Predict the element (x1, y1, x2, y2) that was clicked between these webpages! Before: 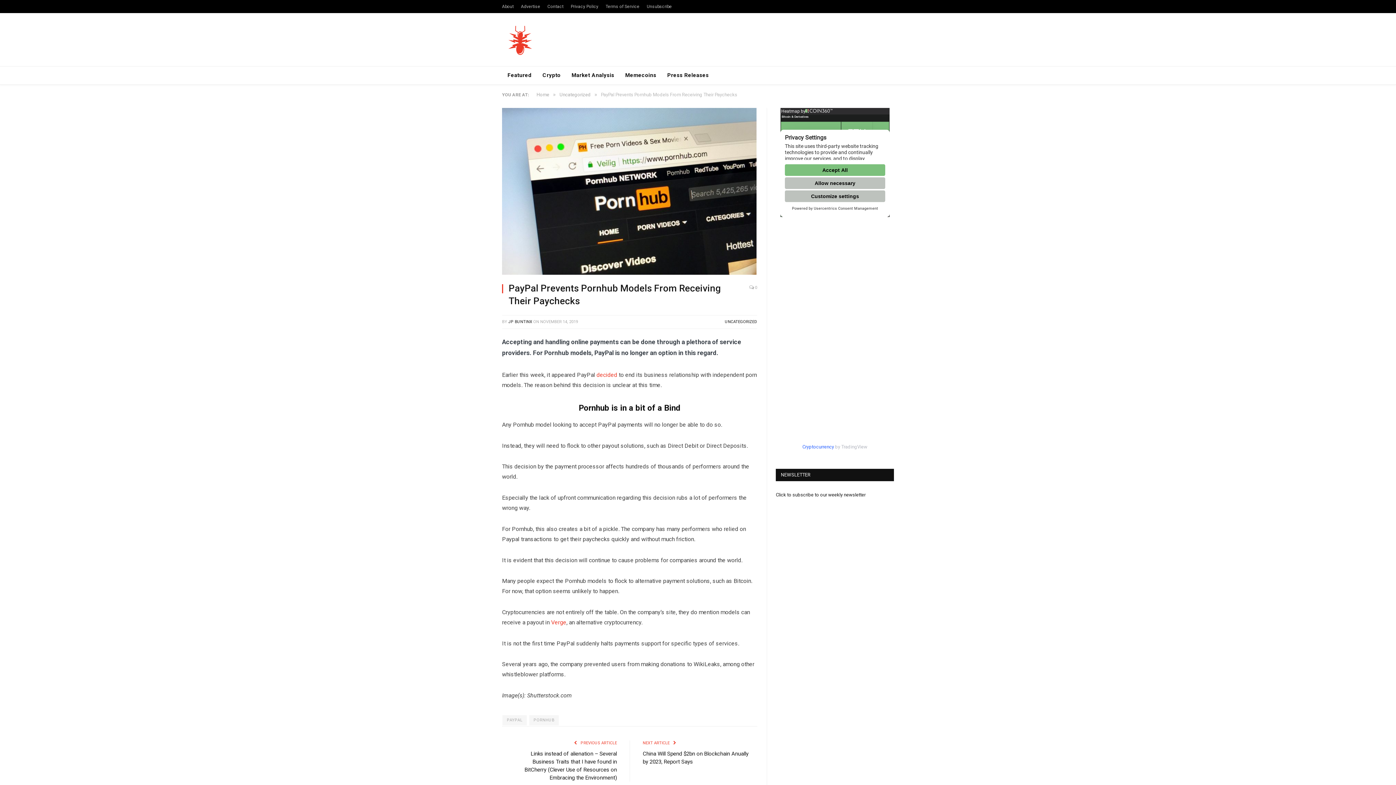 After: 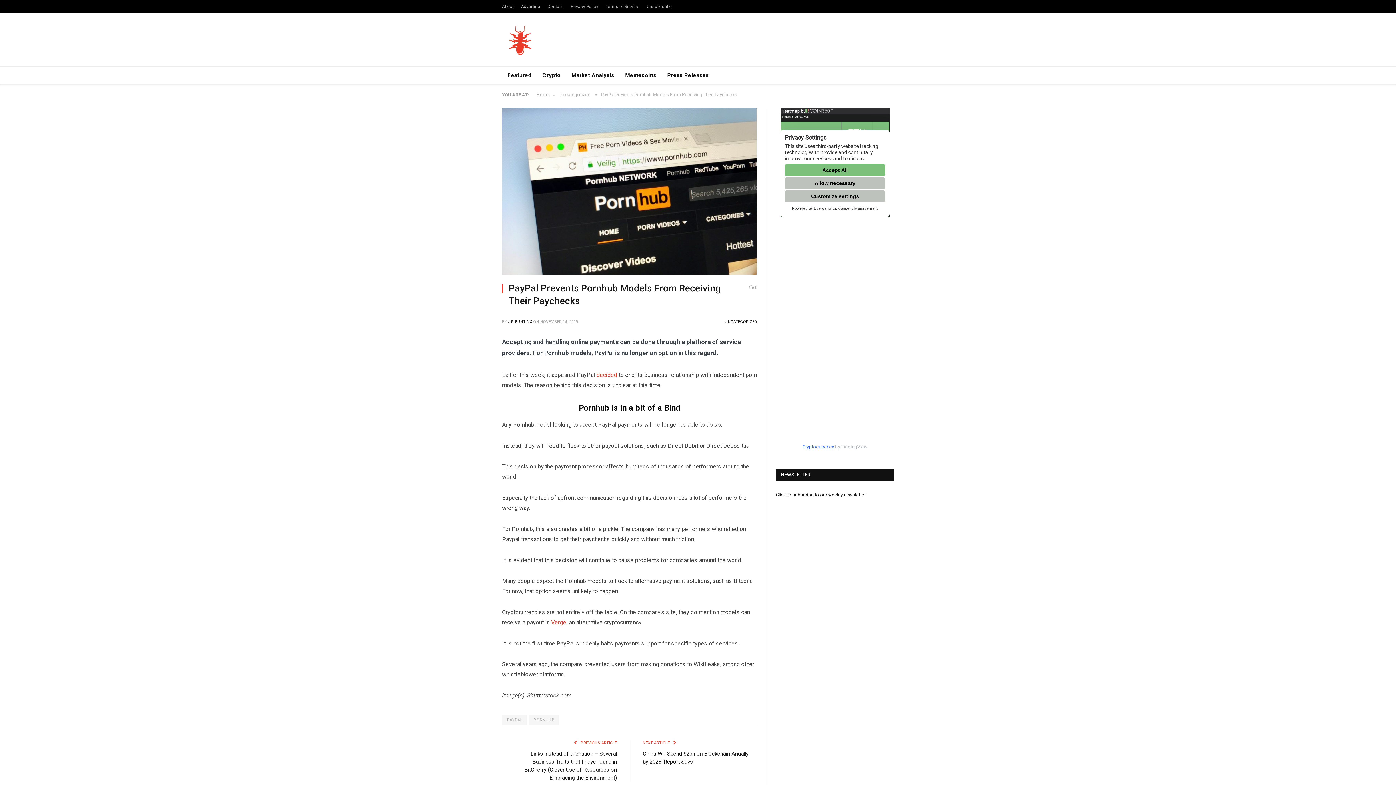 Action: label:  0 bbox: (749, 282, 757, 293)